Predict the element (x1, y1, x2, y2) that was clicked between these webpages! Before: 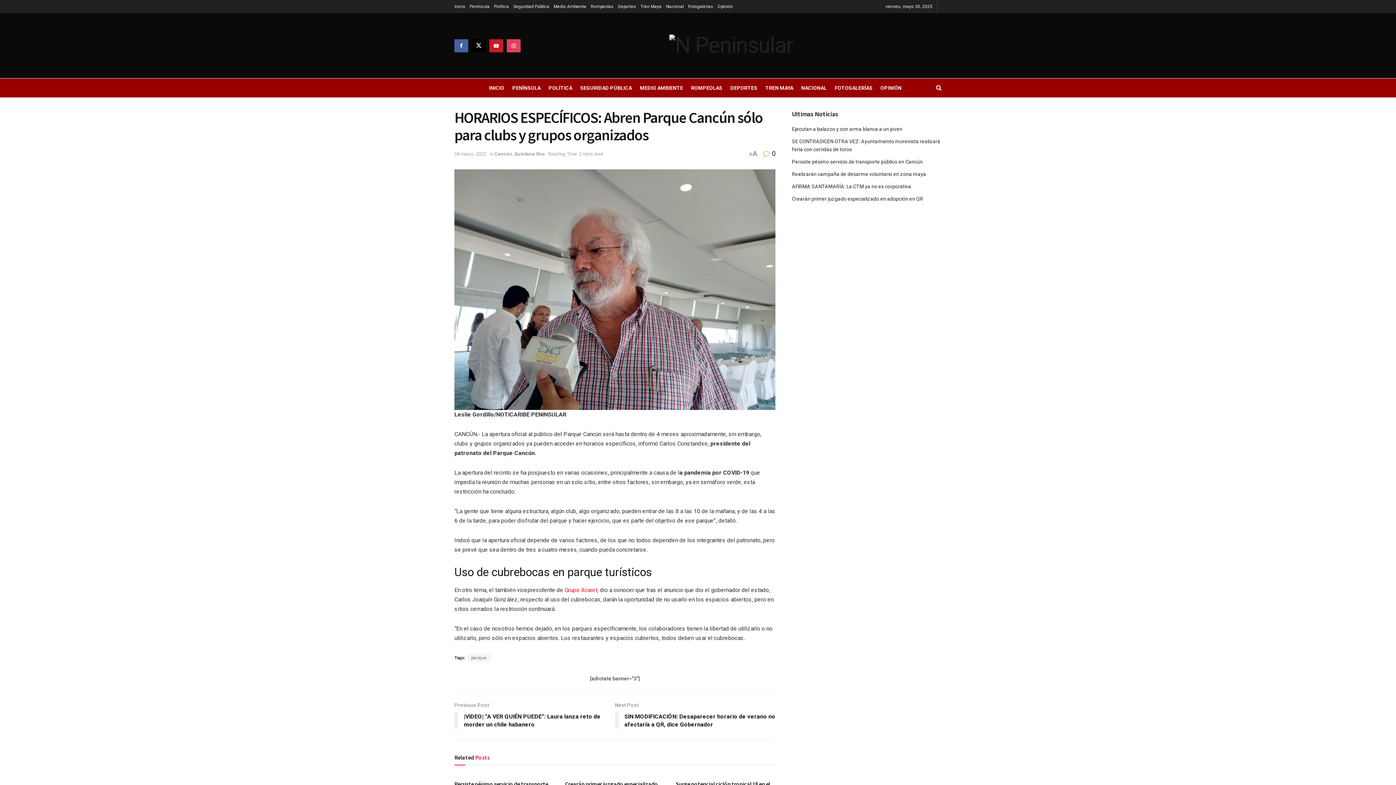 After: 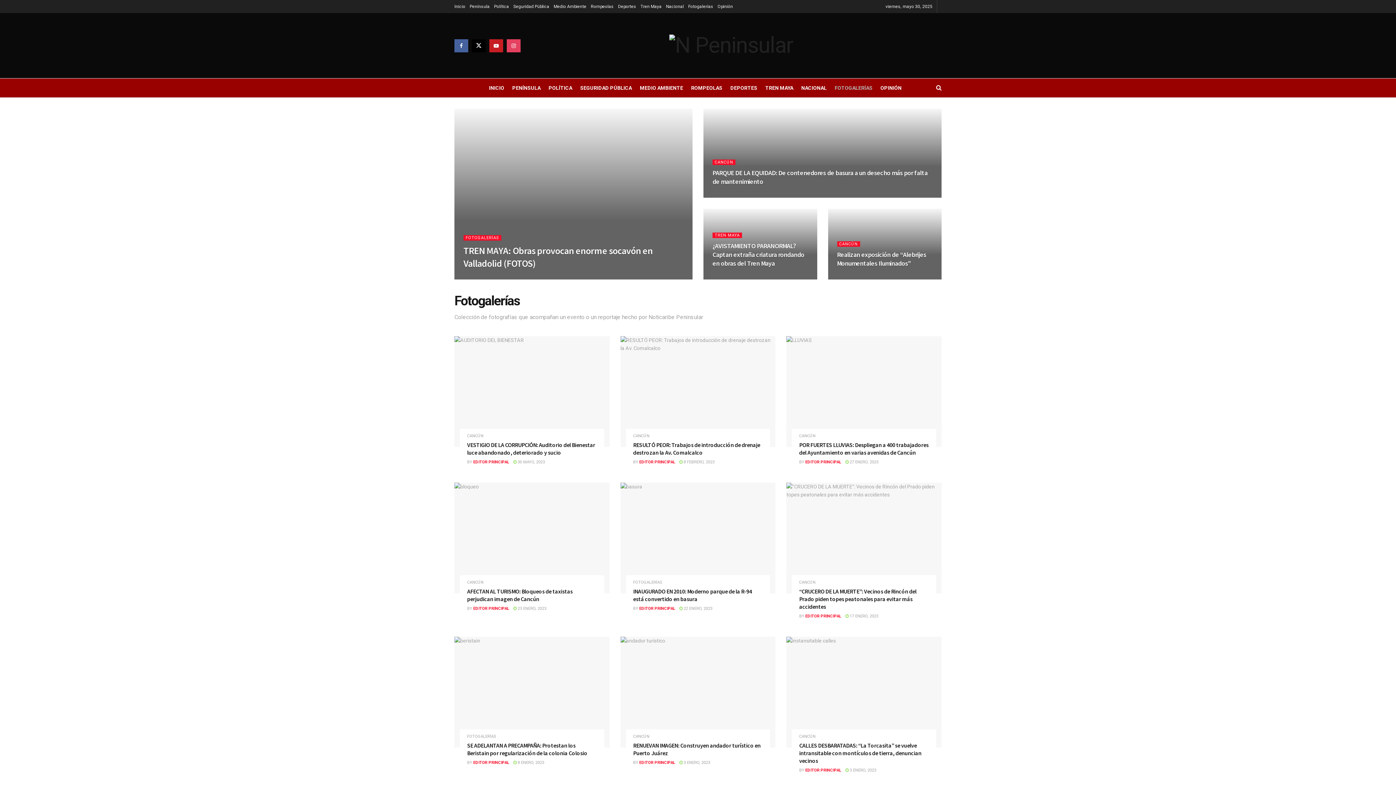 Action: label: Fotogalerías bbox: (688, 0, 713, 13)